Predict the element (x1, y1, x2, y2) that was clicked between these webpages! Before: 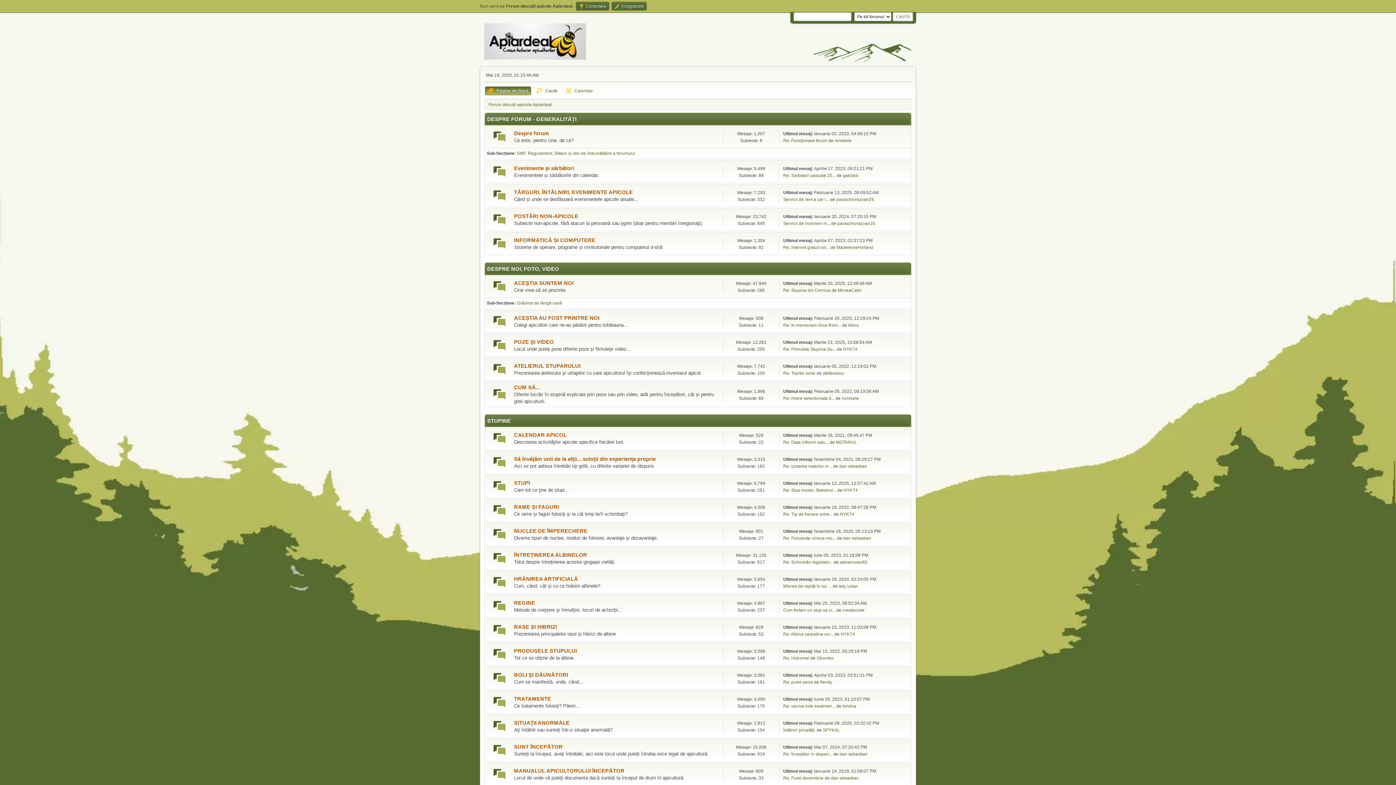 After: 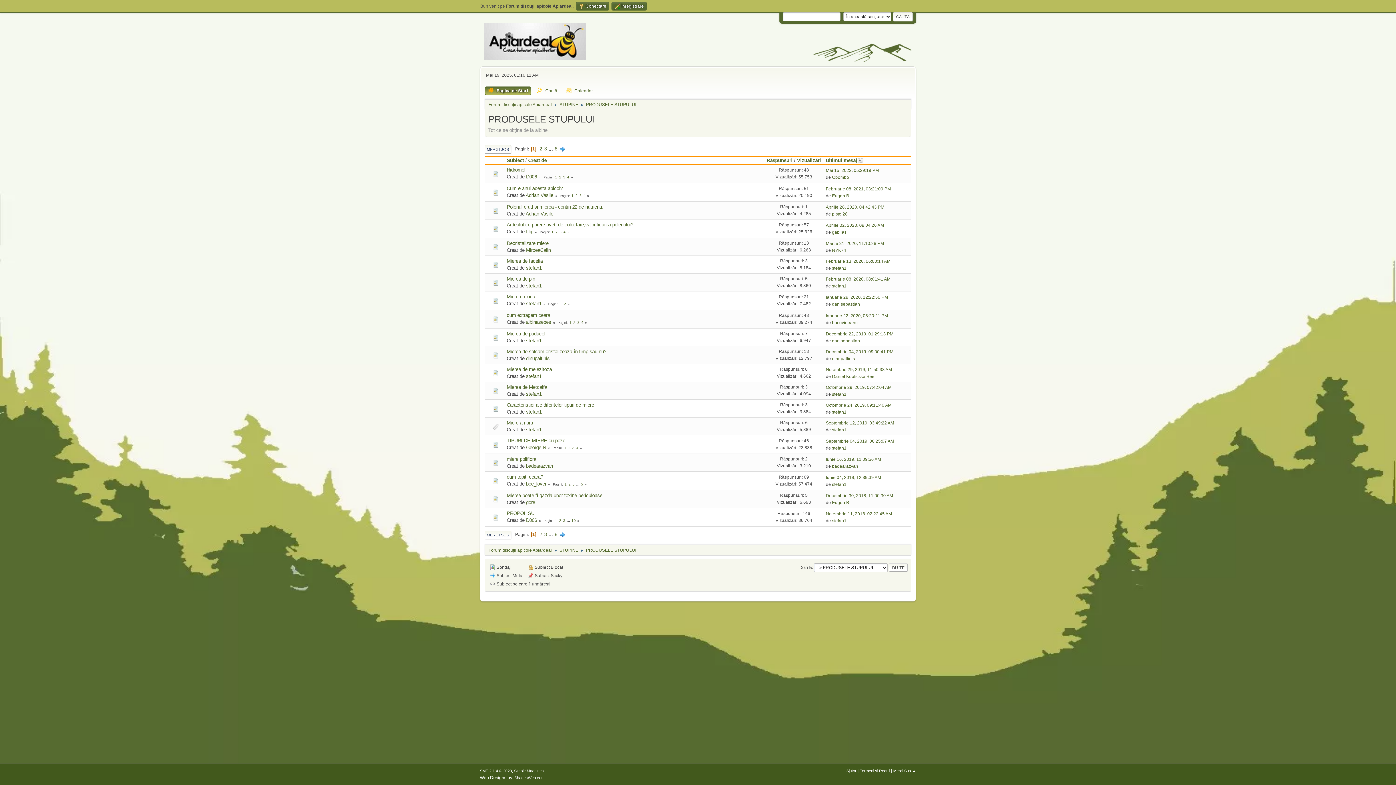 Action: bbox: (491, 647, 507, 663)